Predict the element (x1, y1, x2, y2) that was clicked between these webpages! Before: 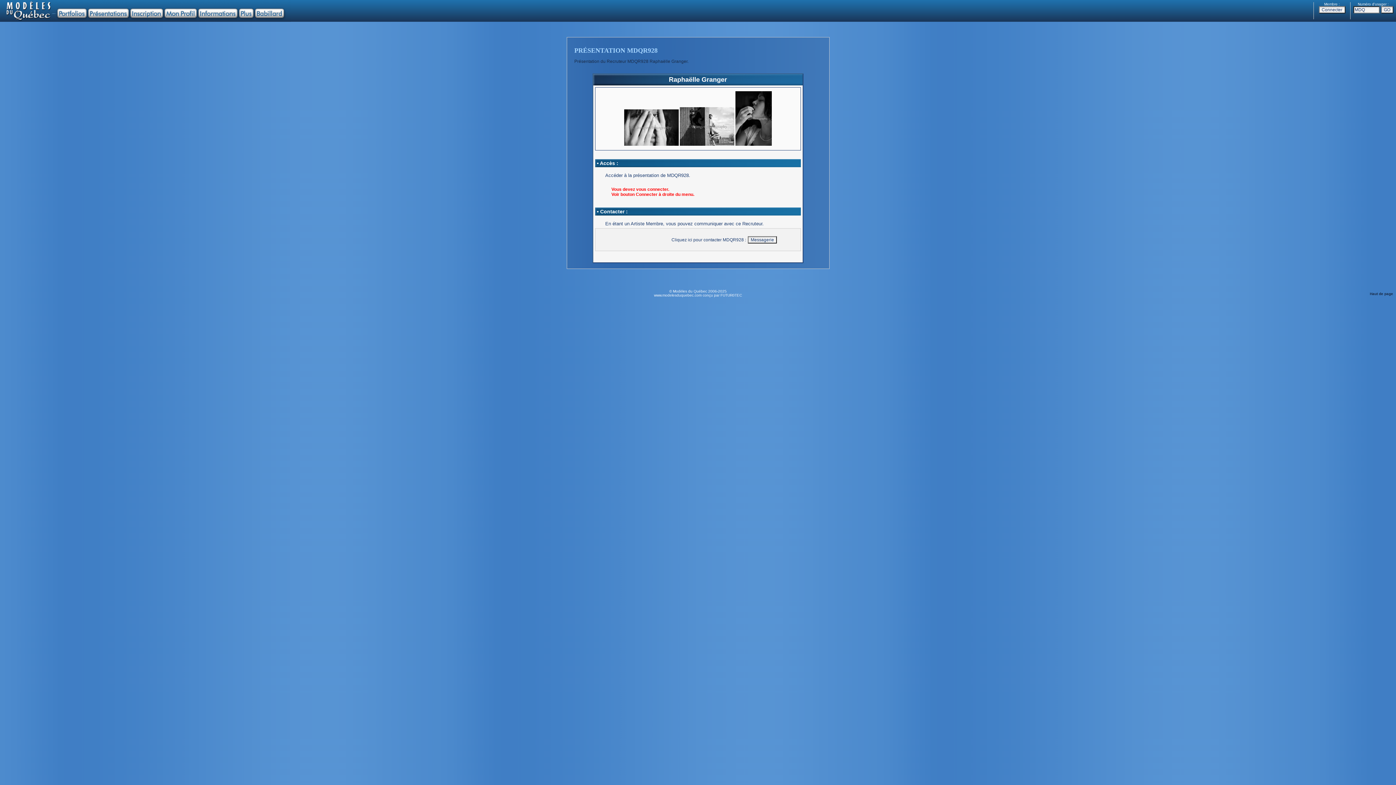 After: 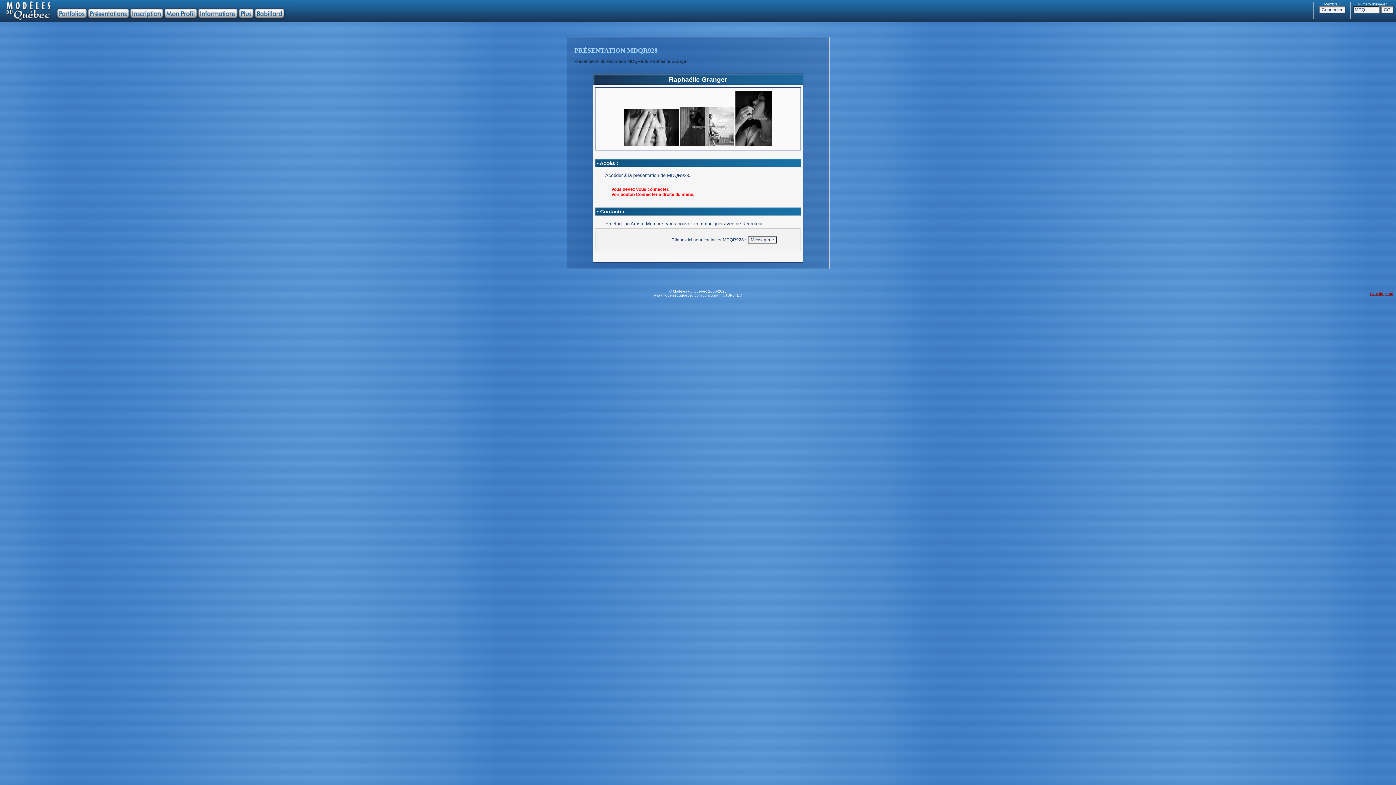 Action: label: Haut de page bbox: (1370, 291, 1393, 296)